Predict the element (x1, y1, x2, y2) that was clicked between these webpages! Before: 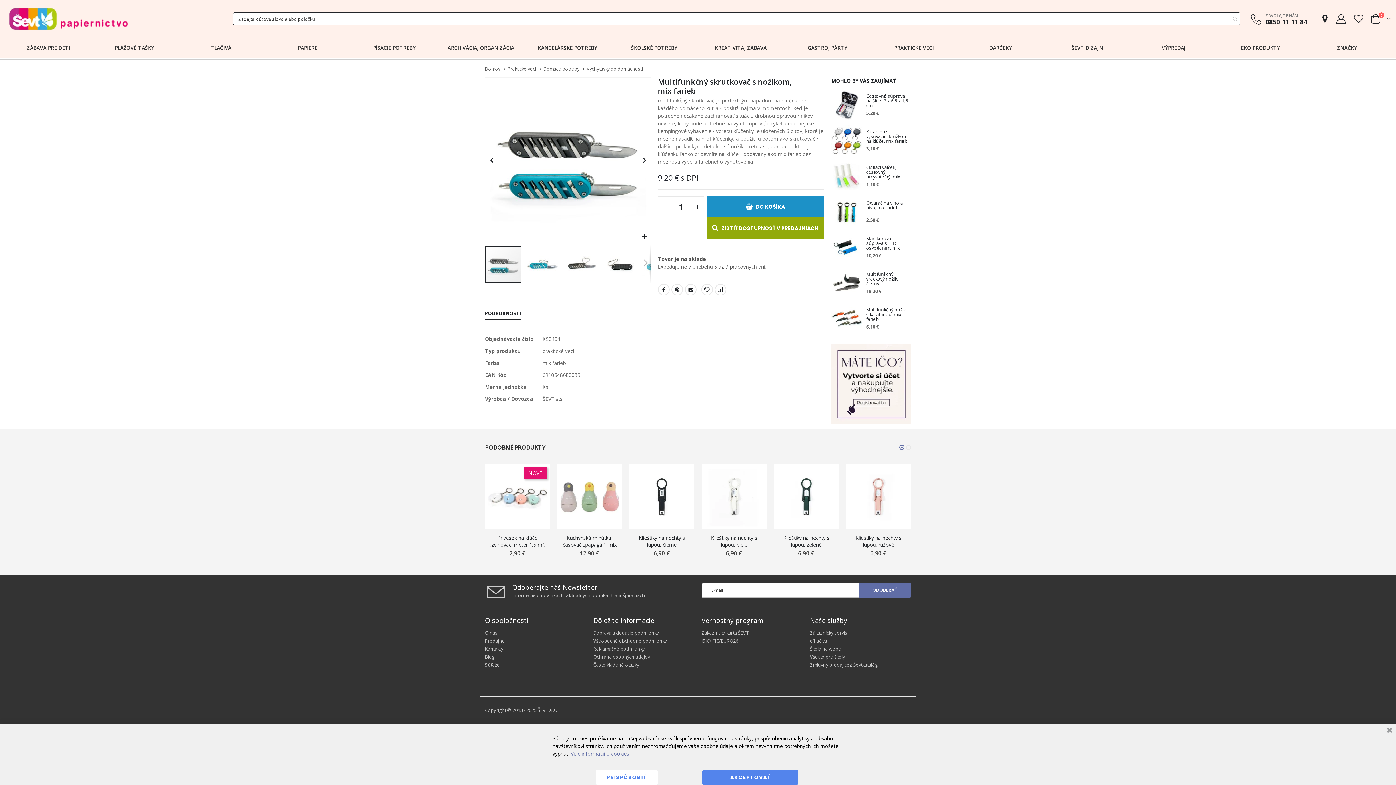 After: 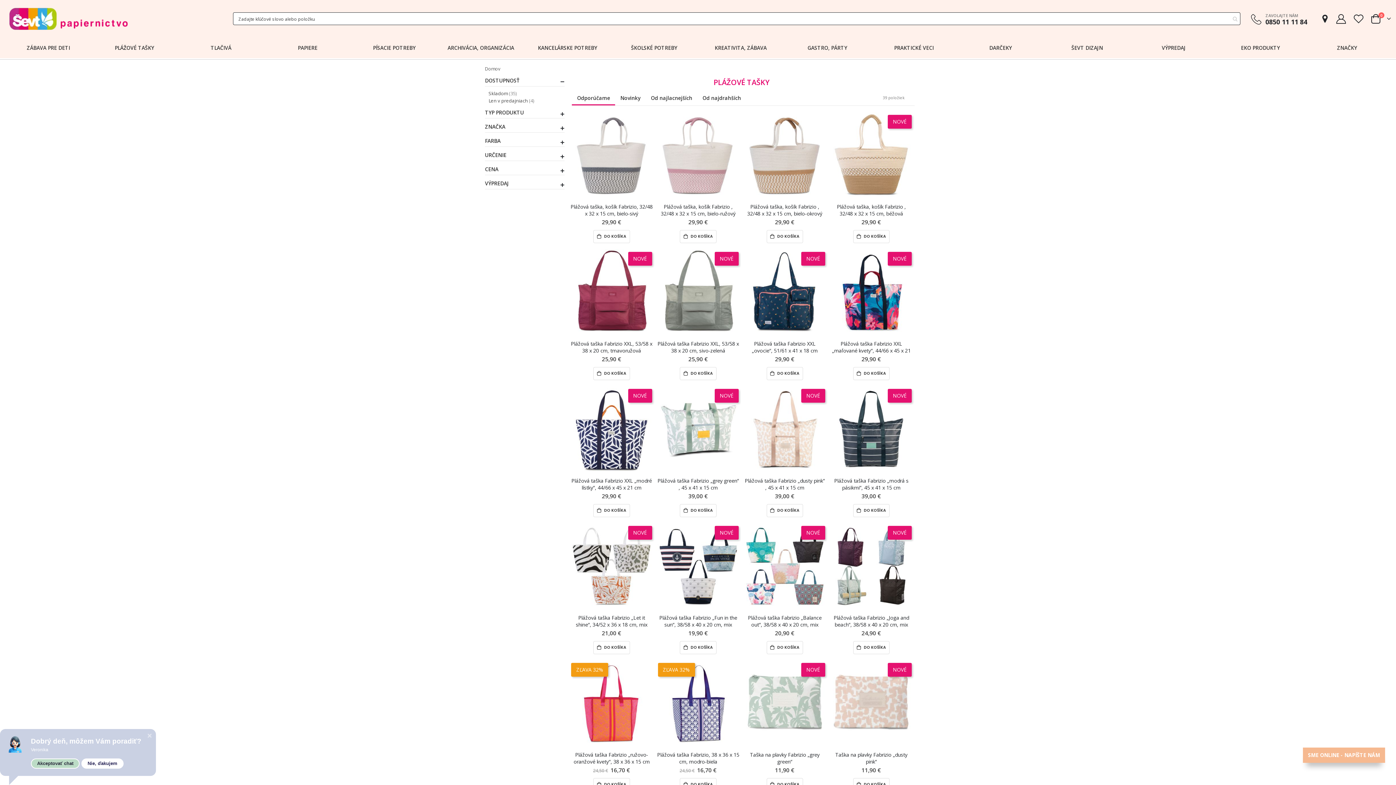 Action: label: PLÁŽOVÉ TAŠKY bbox: (90, 37, 178, 58)